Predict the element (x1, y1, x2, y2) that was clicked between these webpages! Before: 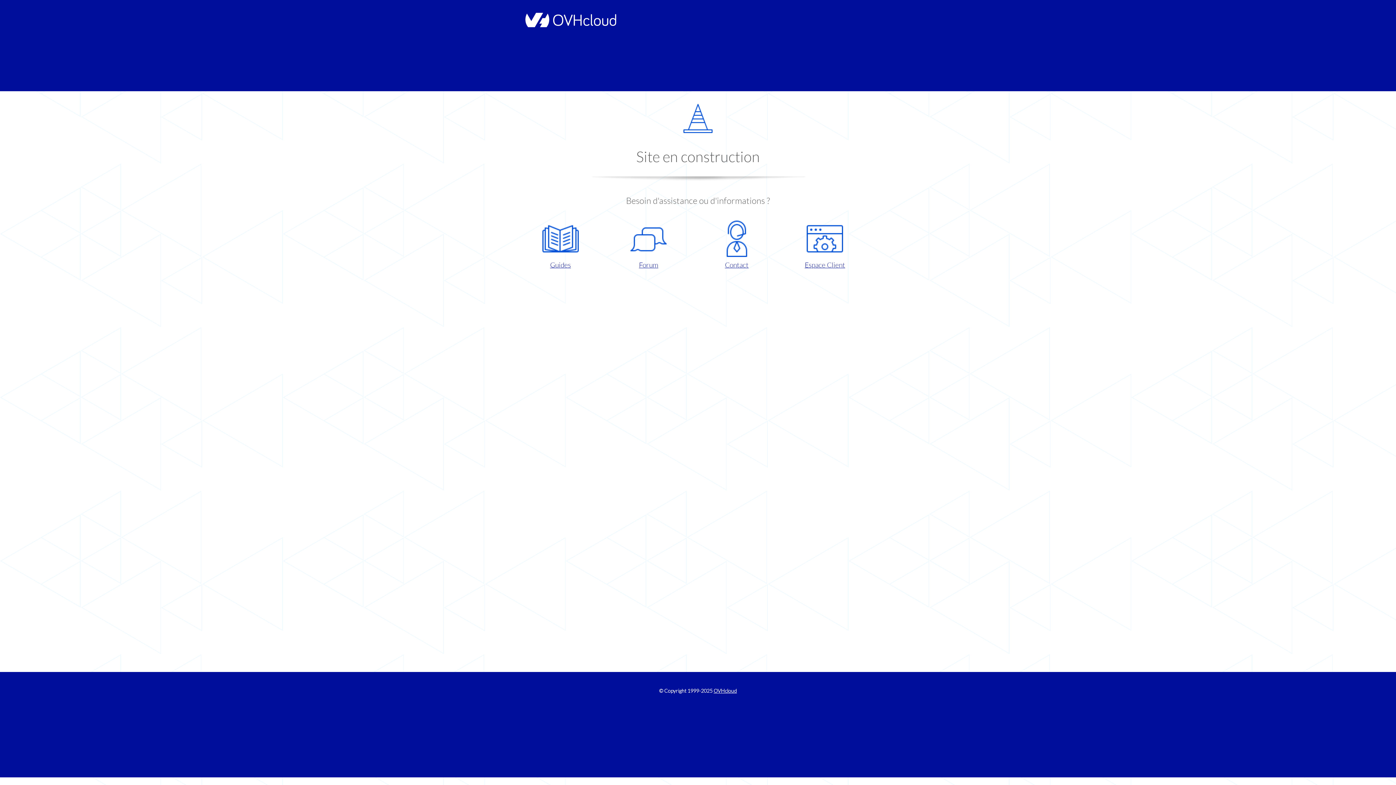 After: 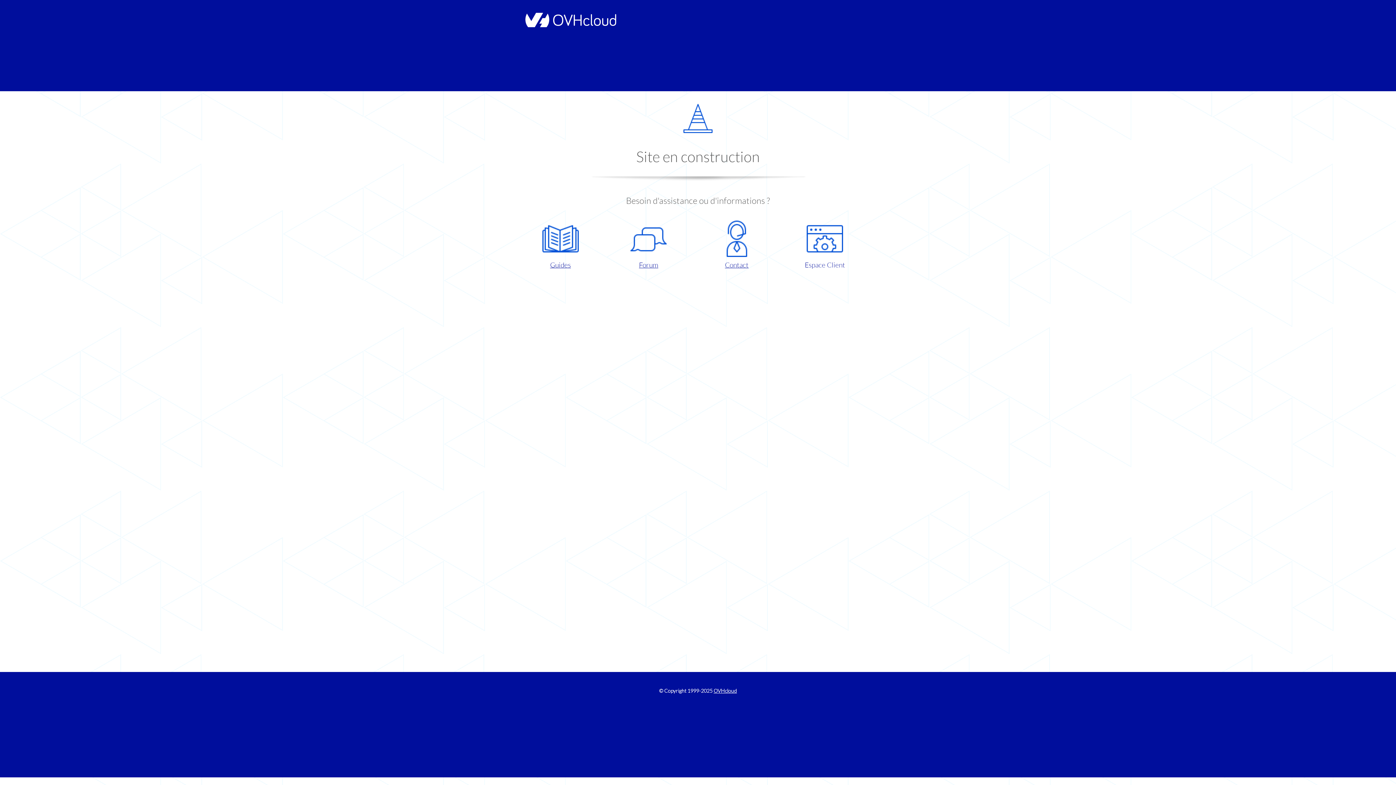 Action: bbox: (786, 220, 863, 270) label: Espace Client